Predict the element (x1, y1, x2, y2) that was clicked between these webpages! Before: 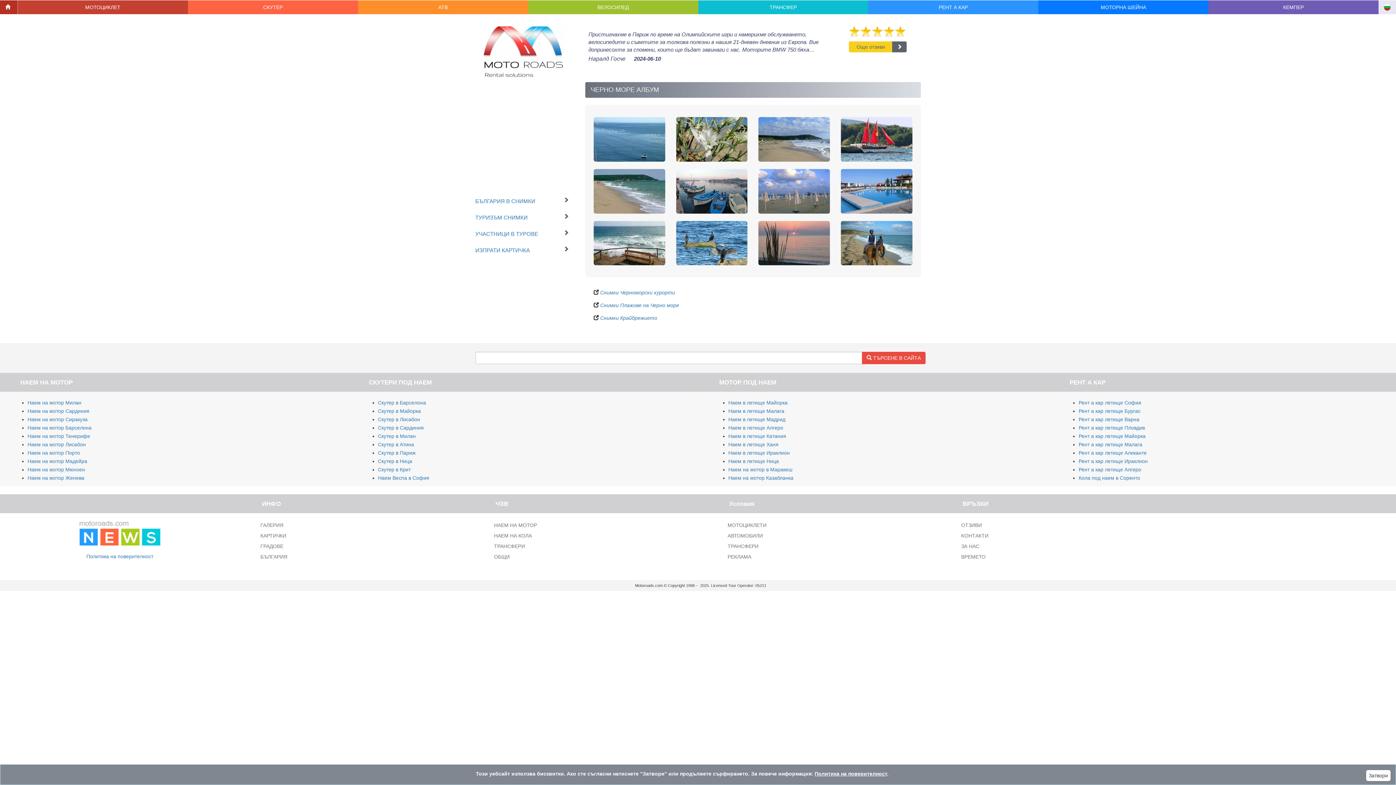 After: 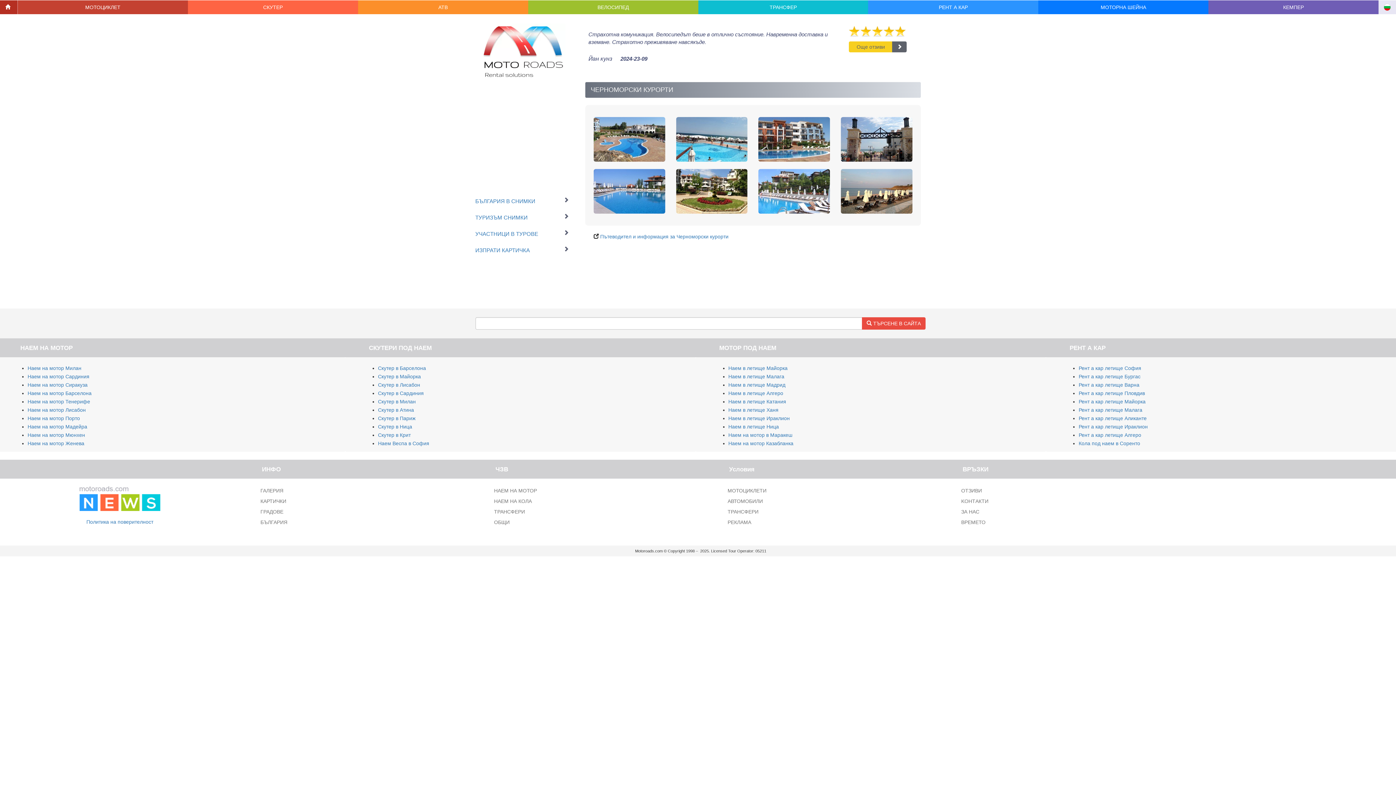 Action: bbox: (600, 289, 675, 295) label: Снимки Черноморски курорти